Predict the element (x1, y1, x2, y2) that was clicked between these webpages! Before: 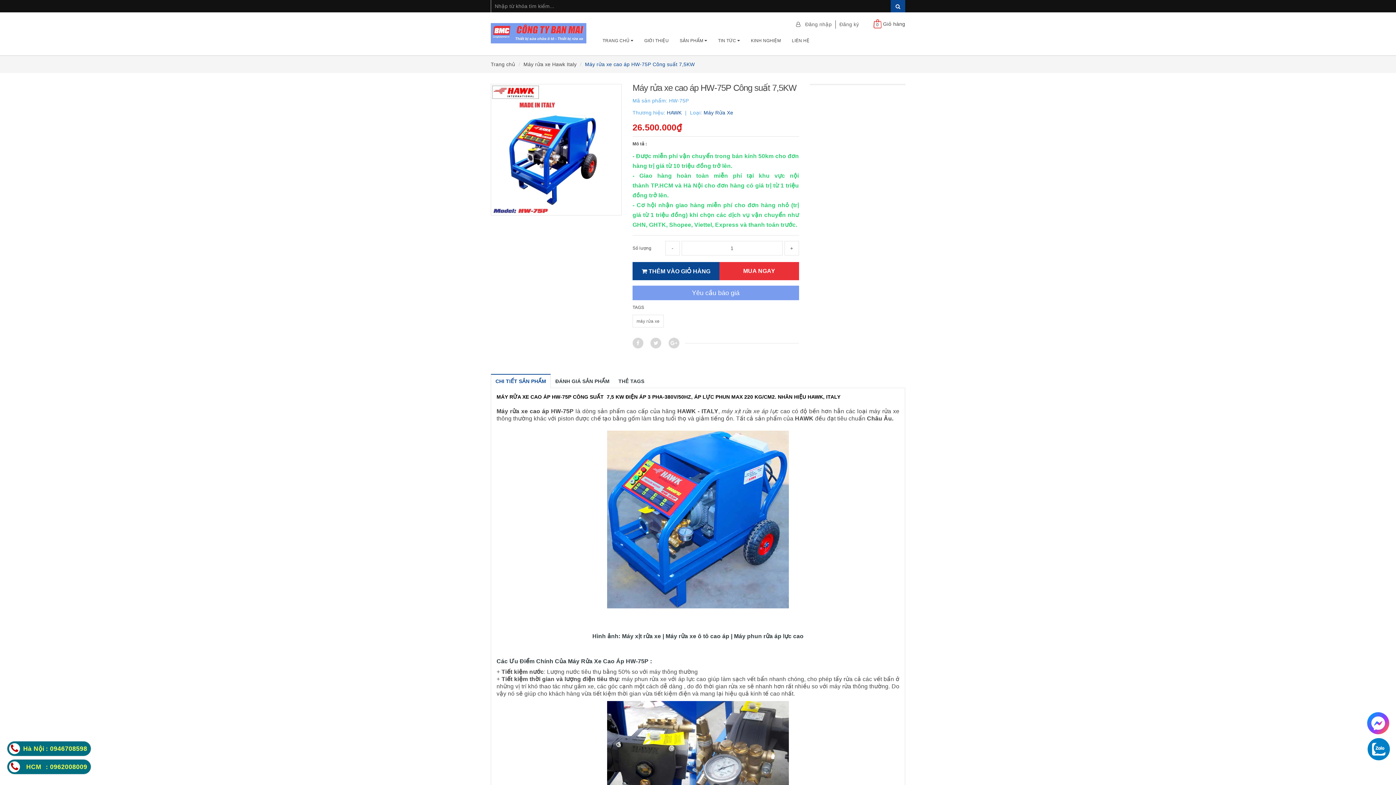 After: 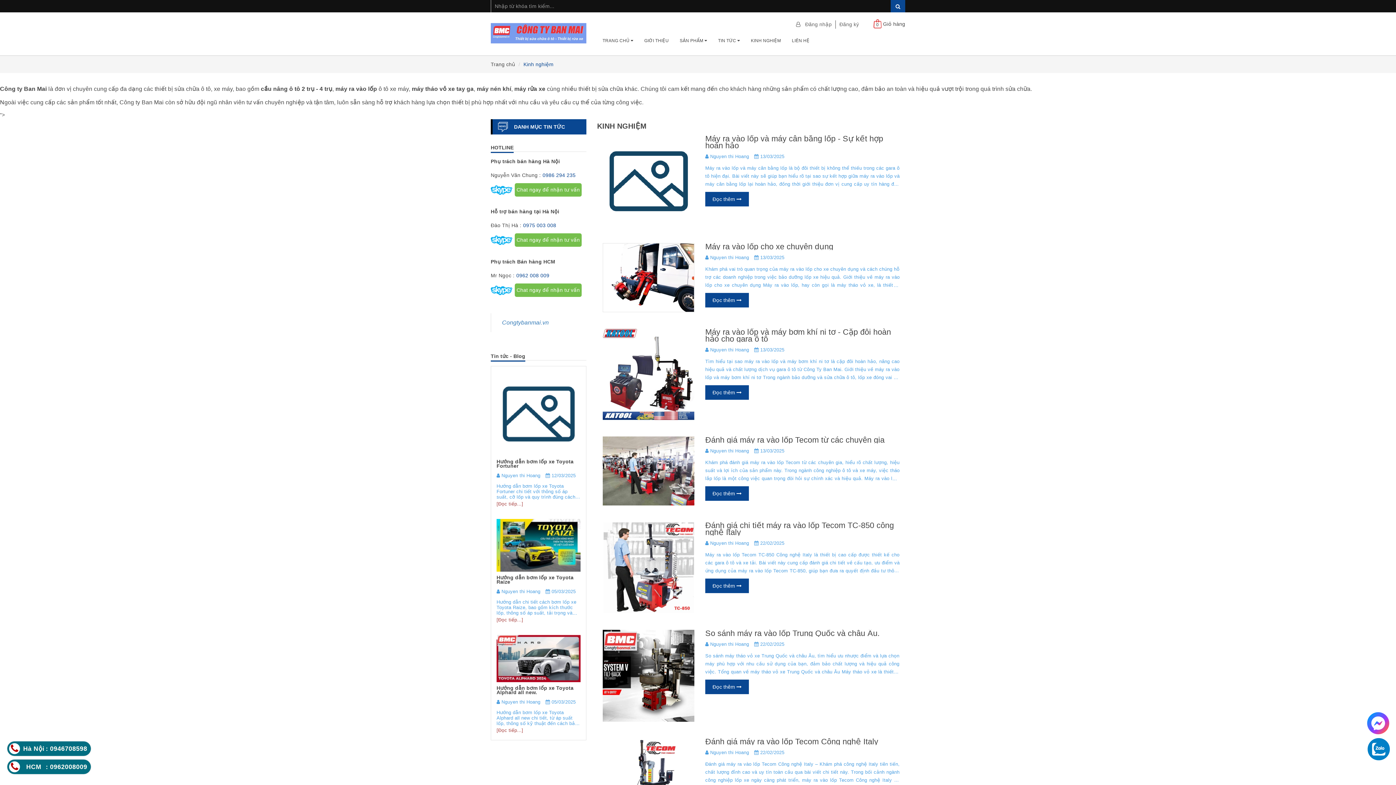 Action: label: KINH NGHIỆM bbox: (745, 33, 786, 47)